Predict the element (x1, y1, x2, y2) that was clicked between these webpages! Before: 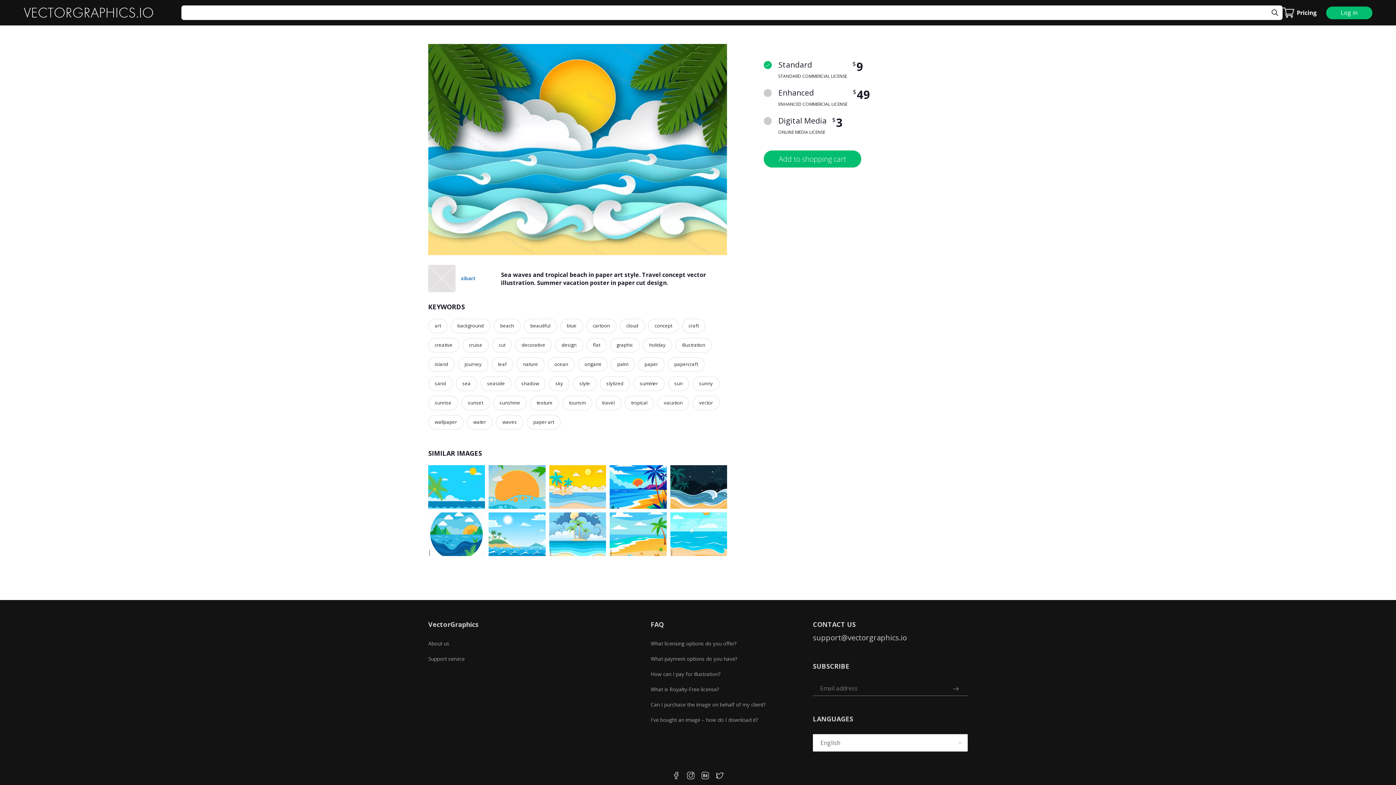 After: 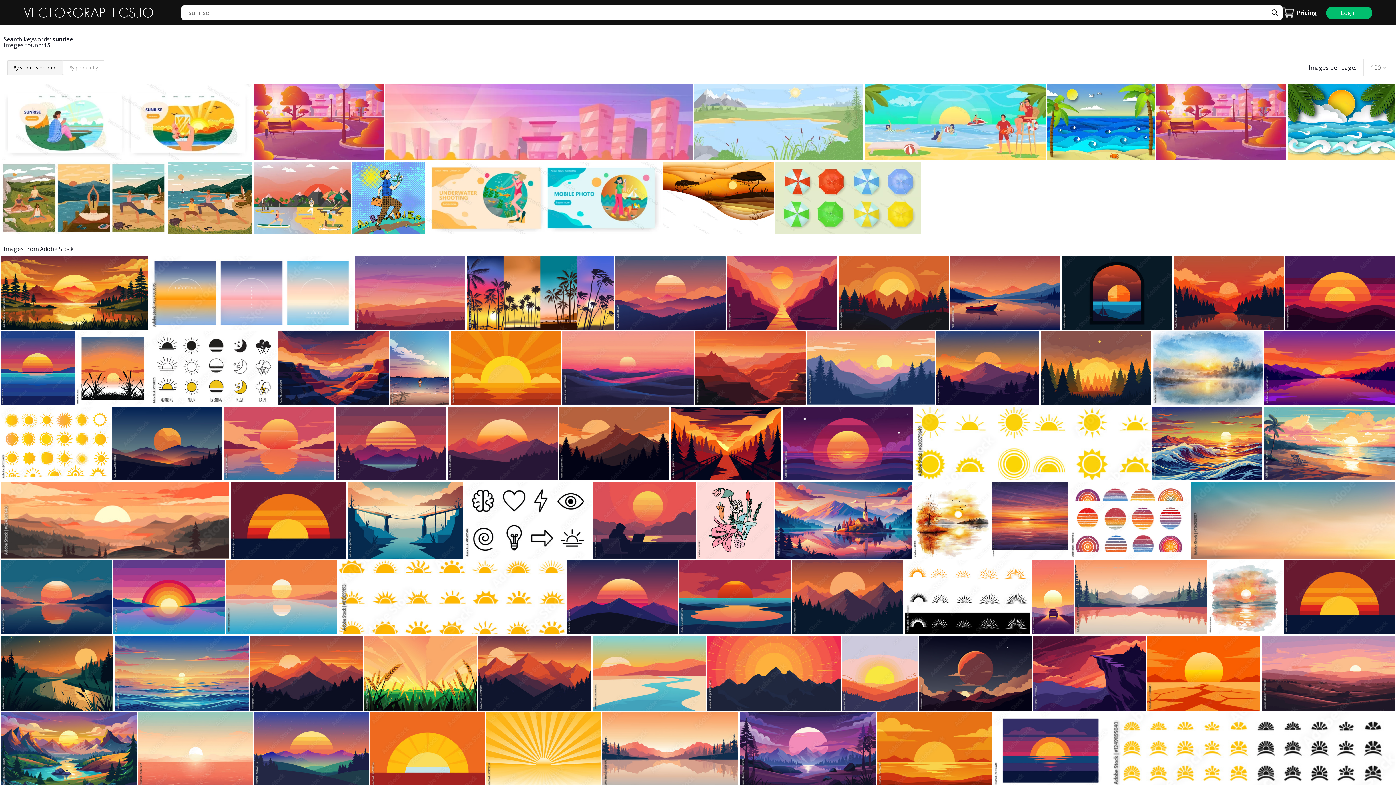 Action: label: sunrise bbox: (428, 395, 458, 410)